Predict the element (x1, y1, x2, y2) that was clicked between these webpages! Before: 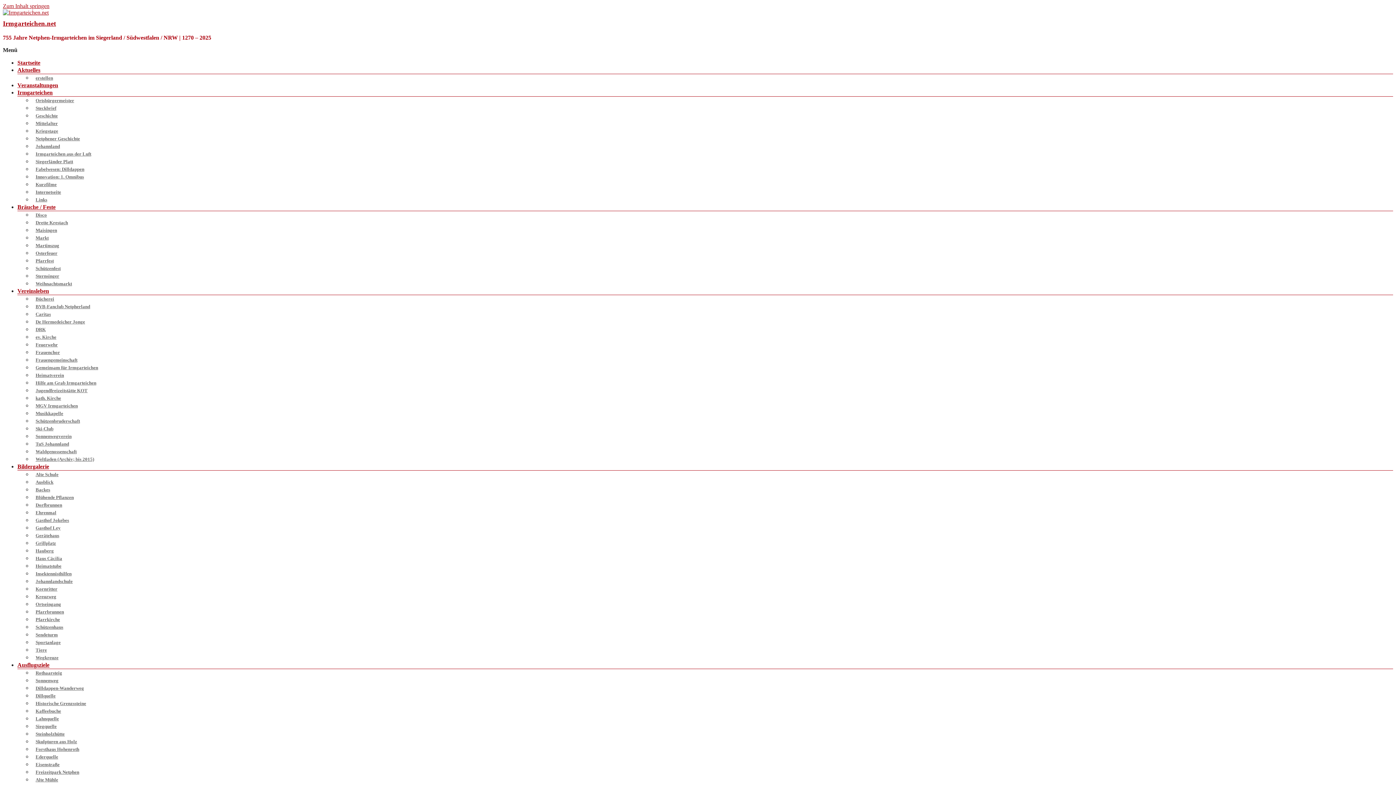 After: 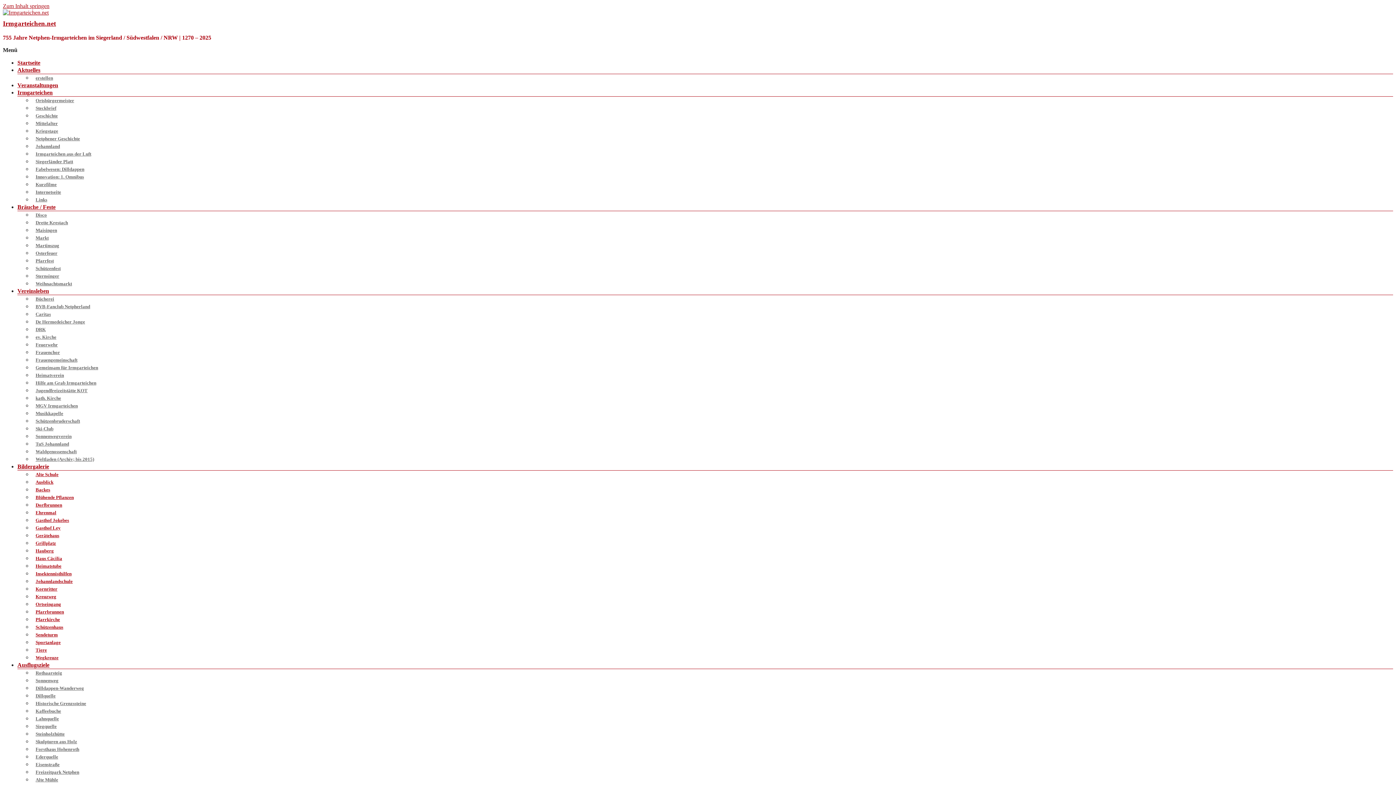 Action: label: Heimatstube bbox: (32, 561, 65, 571)